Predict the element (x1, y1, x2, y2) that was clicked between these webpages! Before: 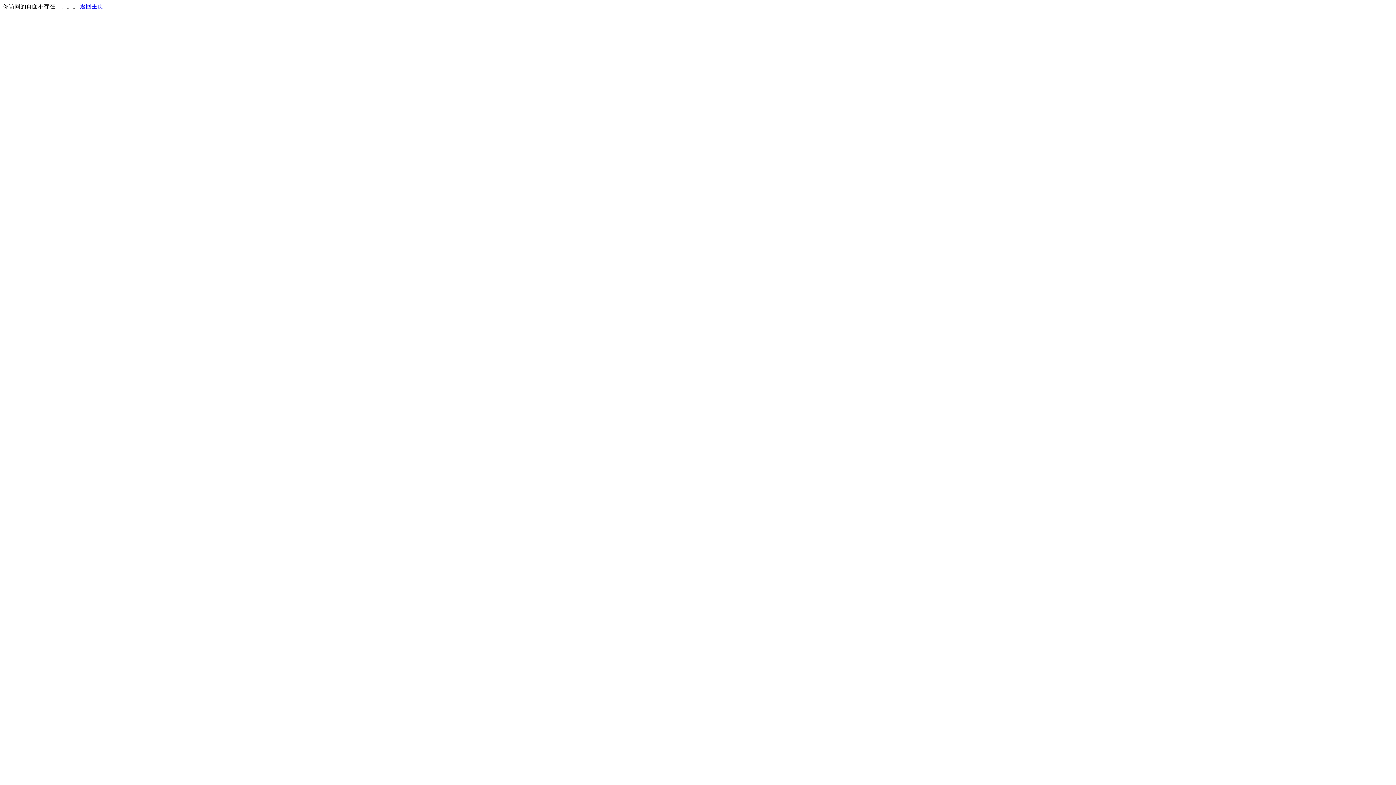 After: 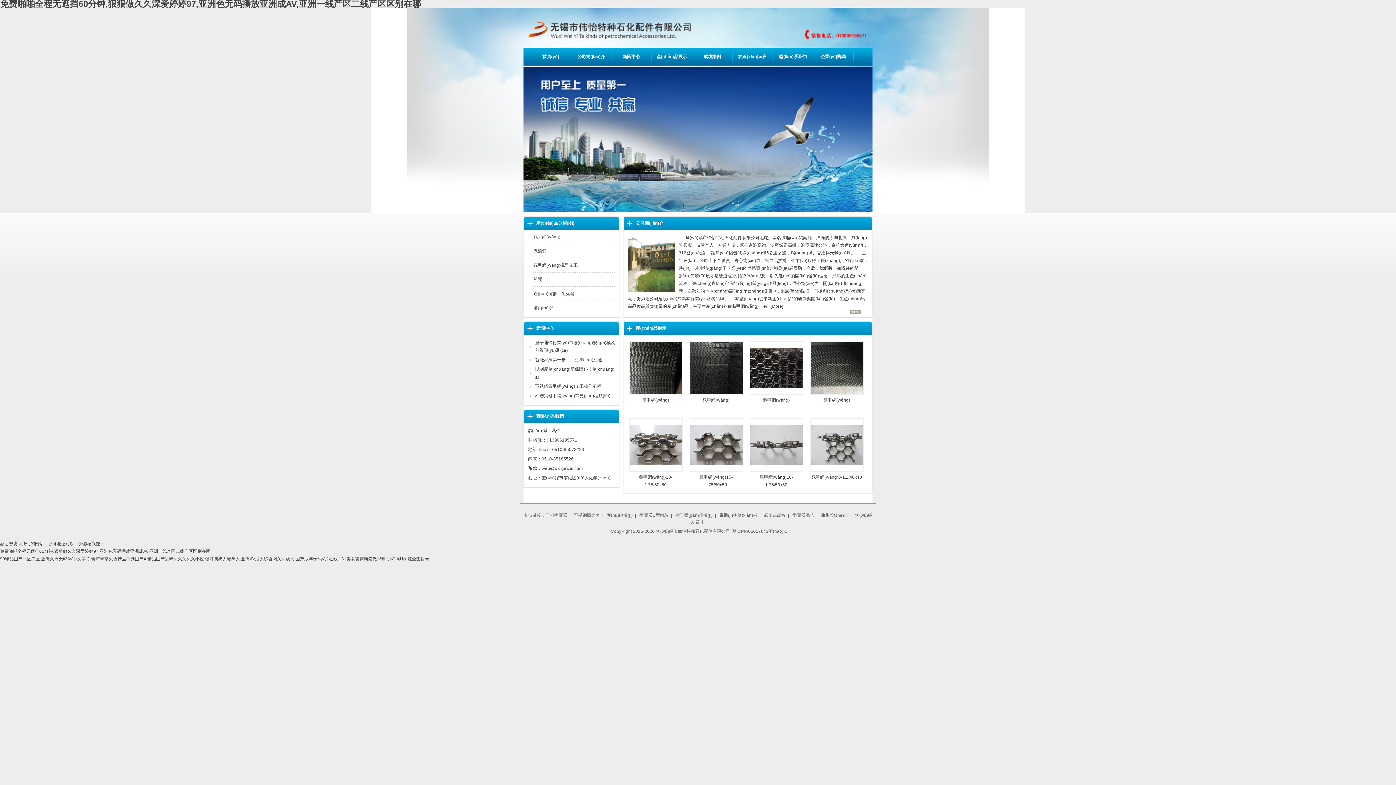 Action: bbox: (80, 3, 103, 9) label: 返回主页